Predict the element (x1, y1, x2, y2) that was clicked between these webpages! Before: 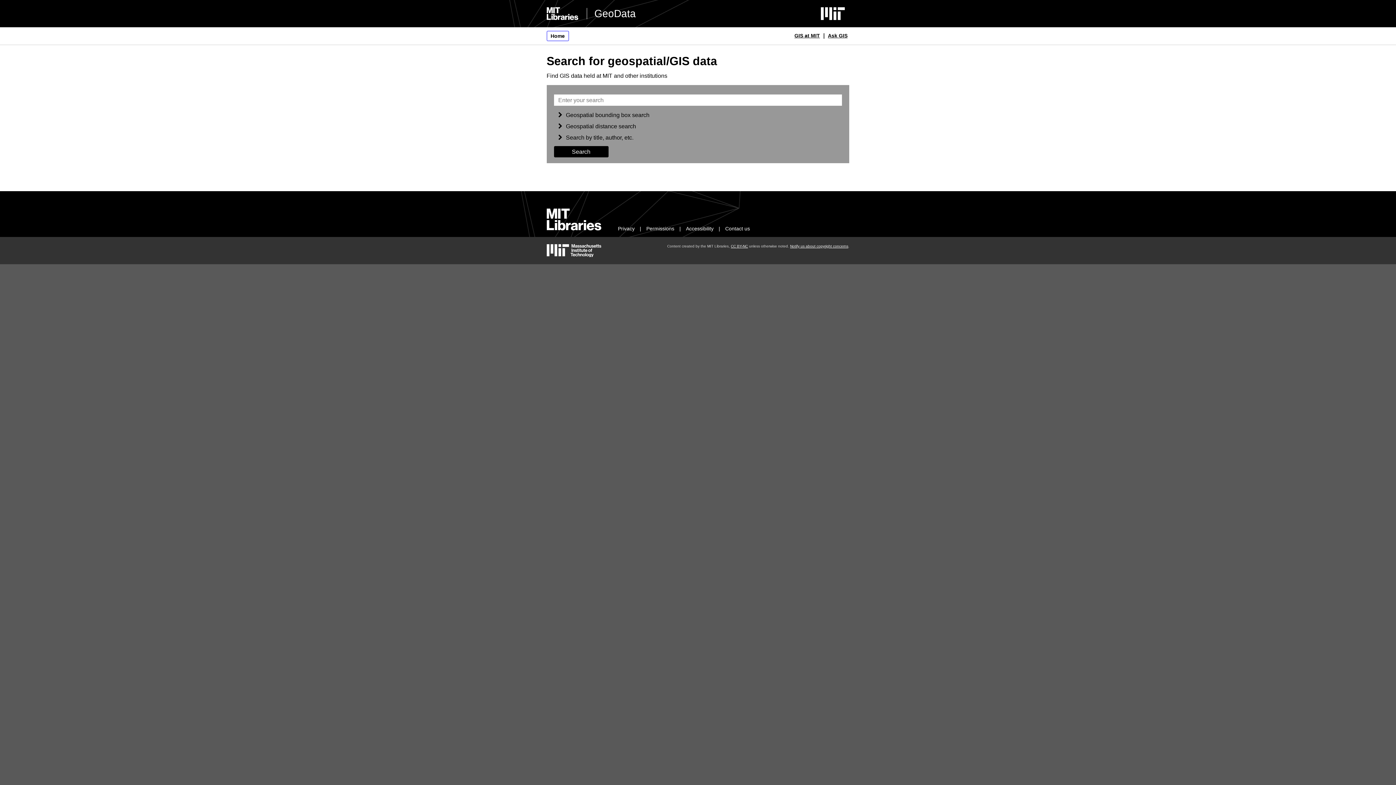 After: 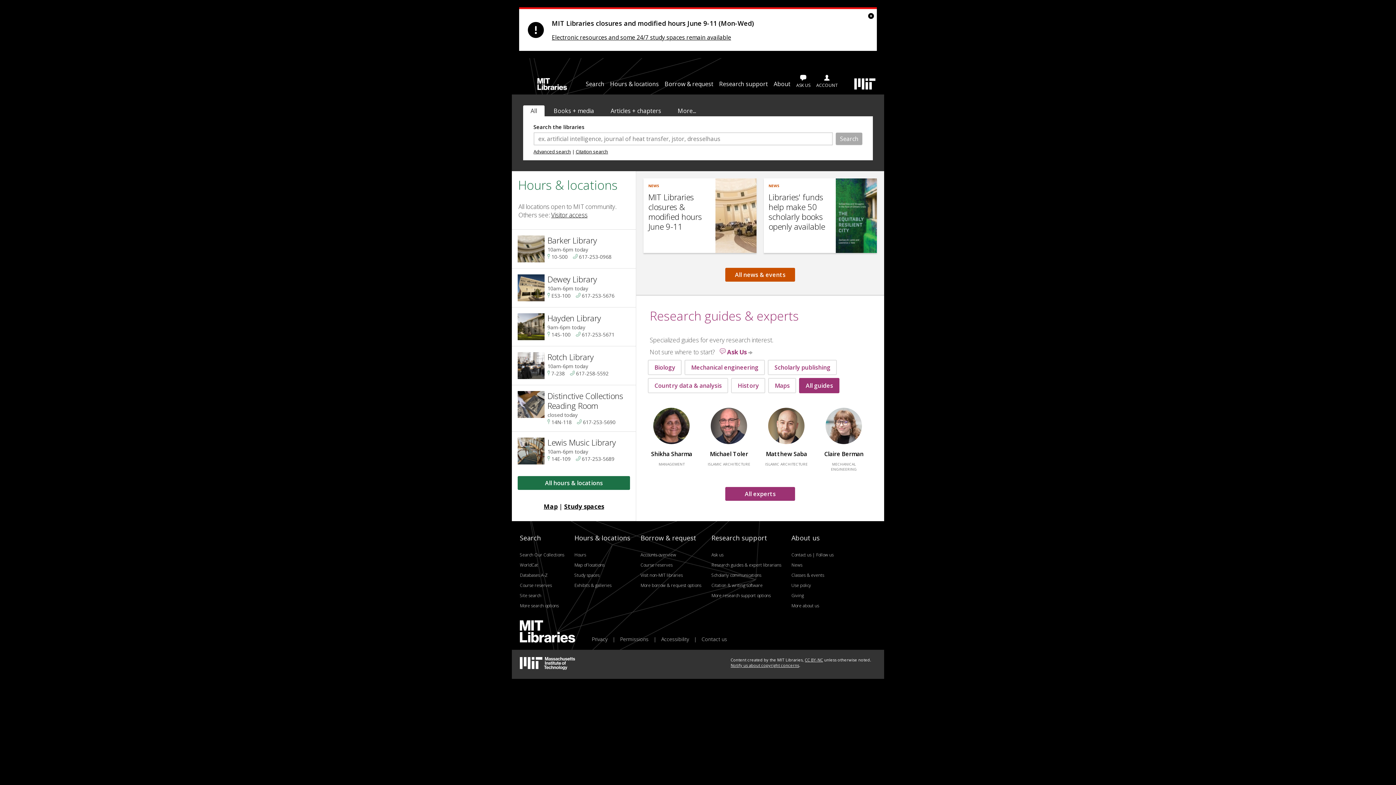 Action: bbox: (546, 7, 578, 20) label: MIT Libraries home